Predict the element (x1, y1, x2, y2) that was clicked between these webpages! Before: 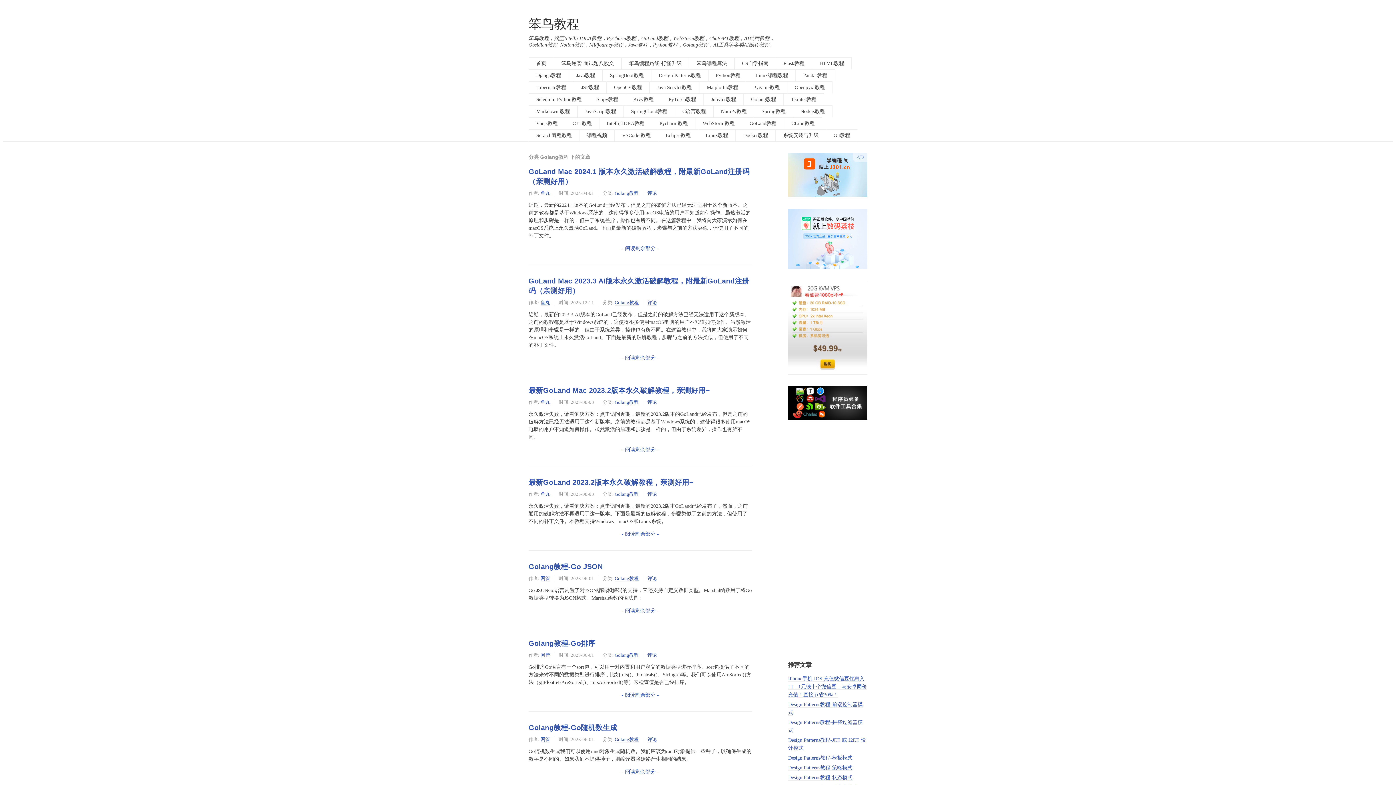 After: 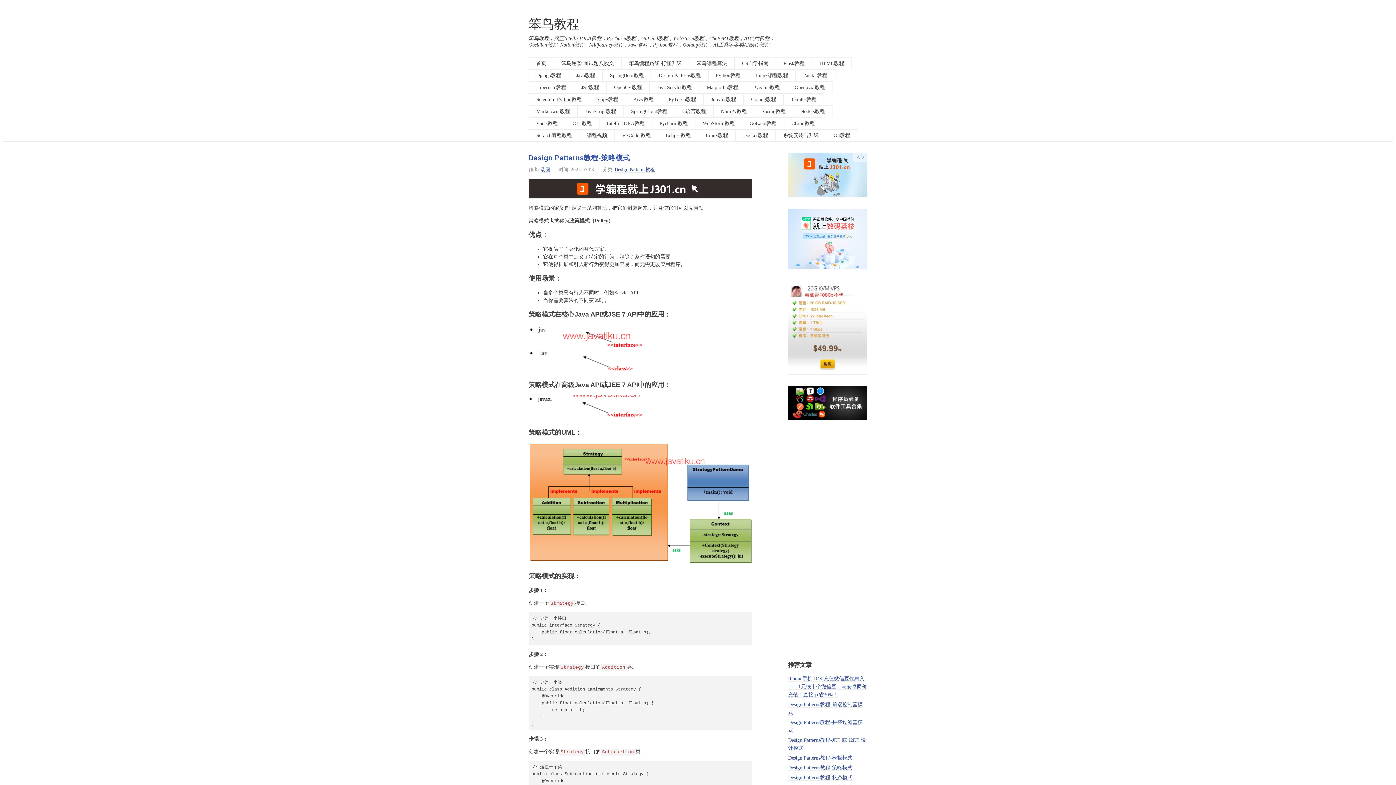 Action: bbox: (788, 765, 852, 771) label: Design Patterns教程-策略模式